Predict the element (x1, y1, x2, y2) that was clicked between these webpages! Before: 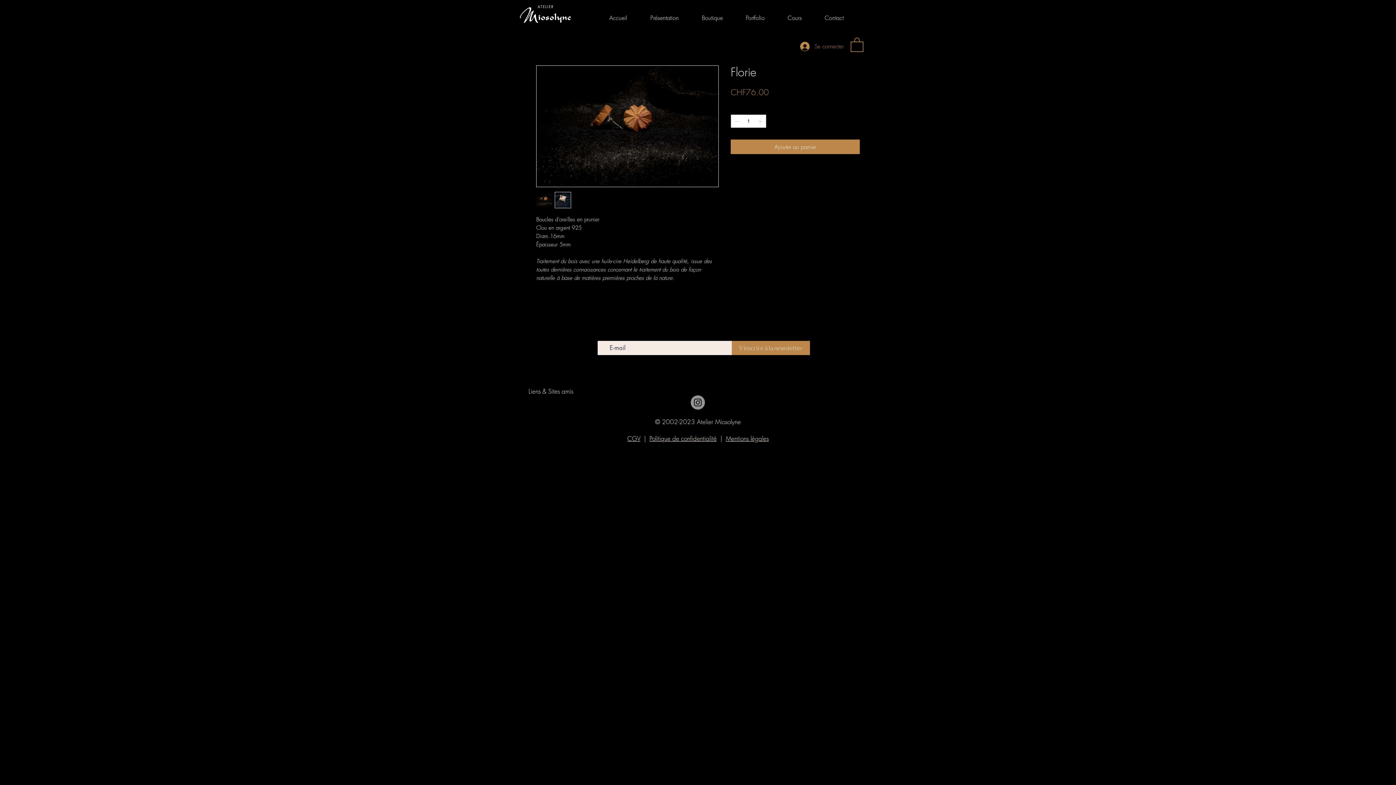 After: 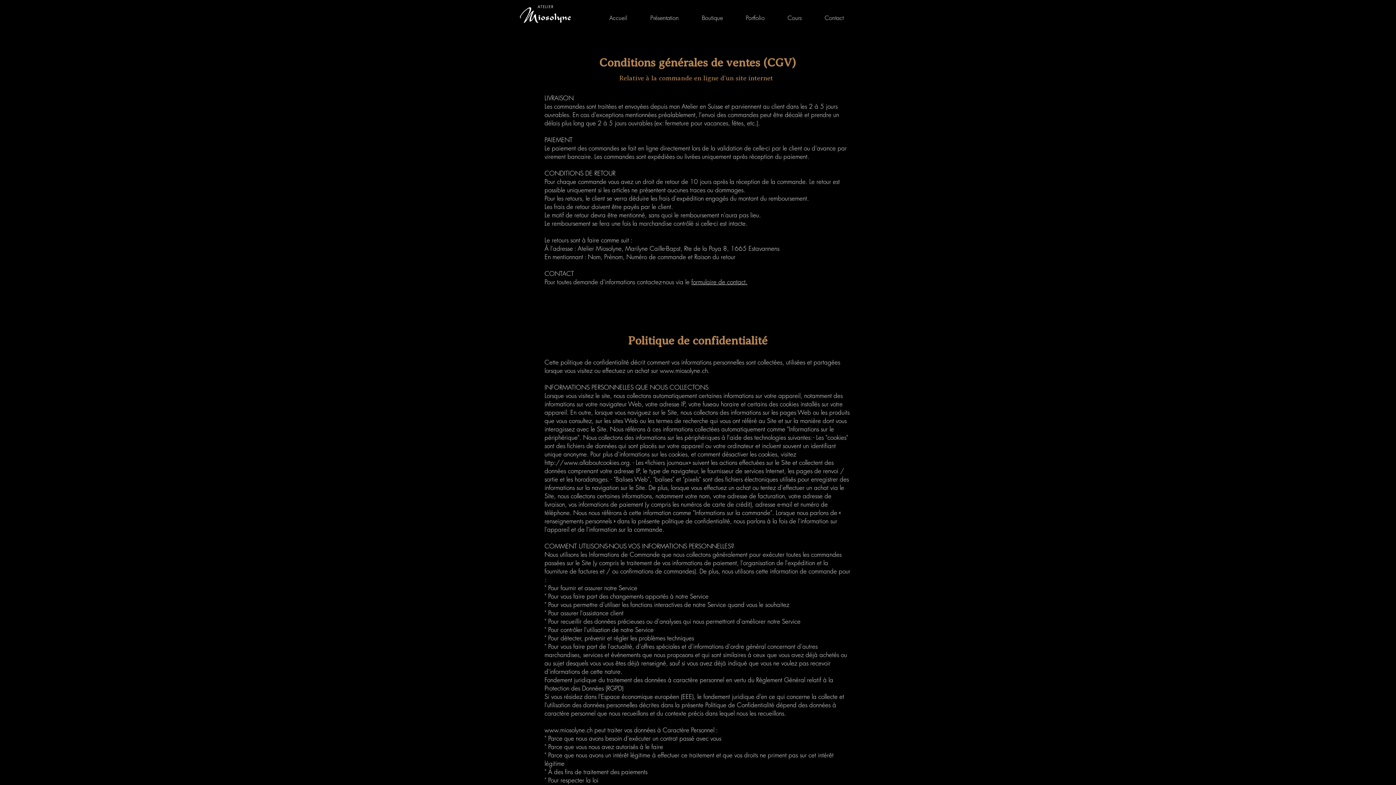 Action: label: CGV bbox: (627, 434, 640, 442)